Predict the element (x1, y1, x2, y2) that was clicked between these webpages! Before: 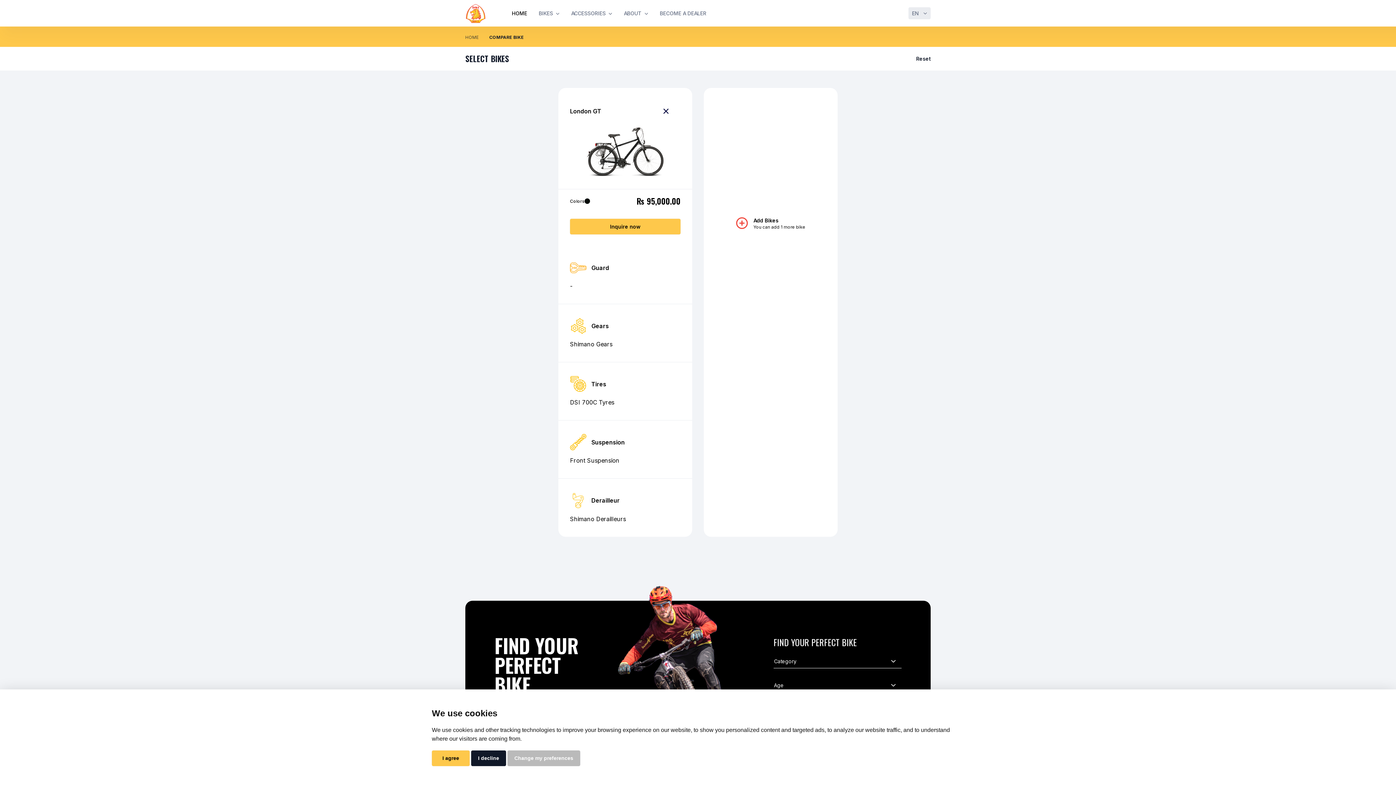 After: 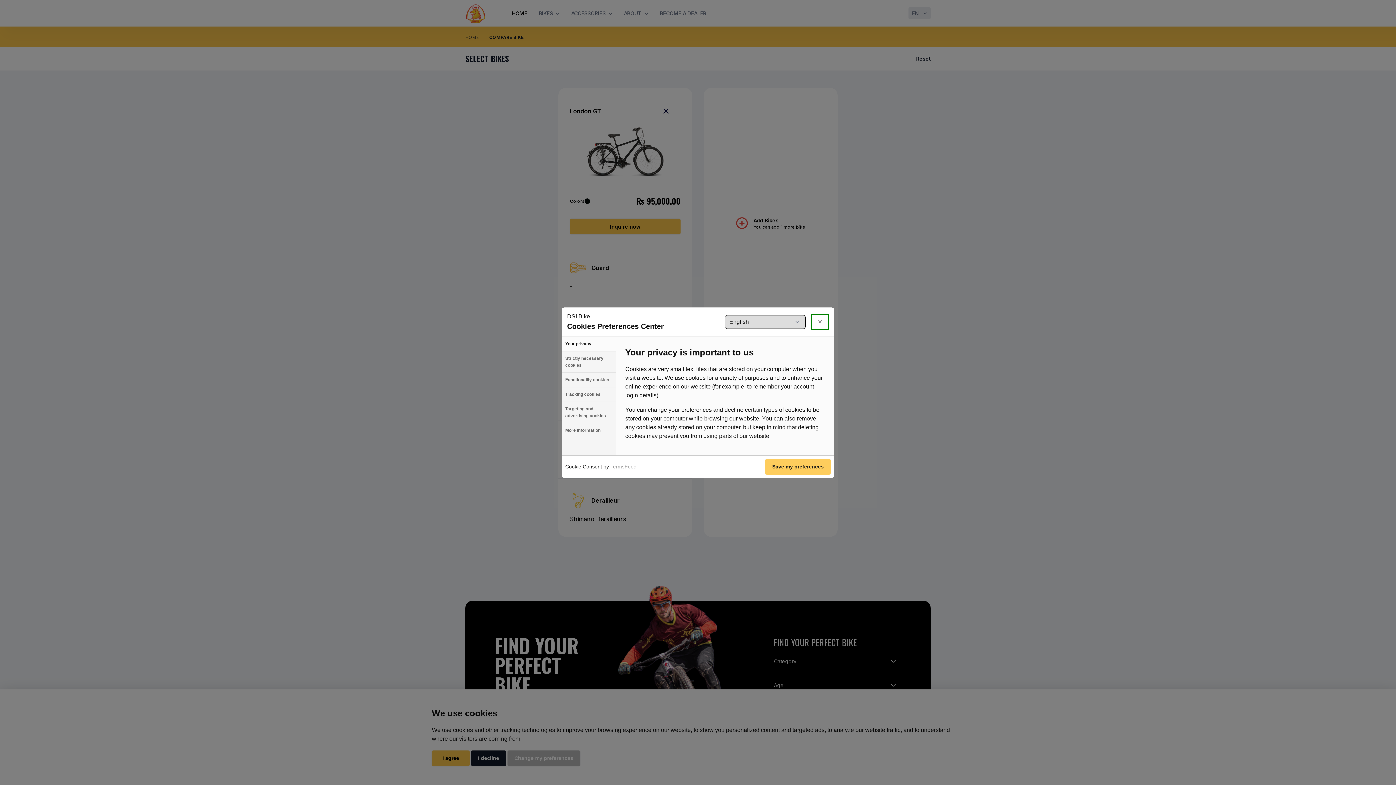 Action: bbox: (507, 750, 580, 766) label: Change my preferences